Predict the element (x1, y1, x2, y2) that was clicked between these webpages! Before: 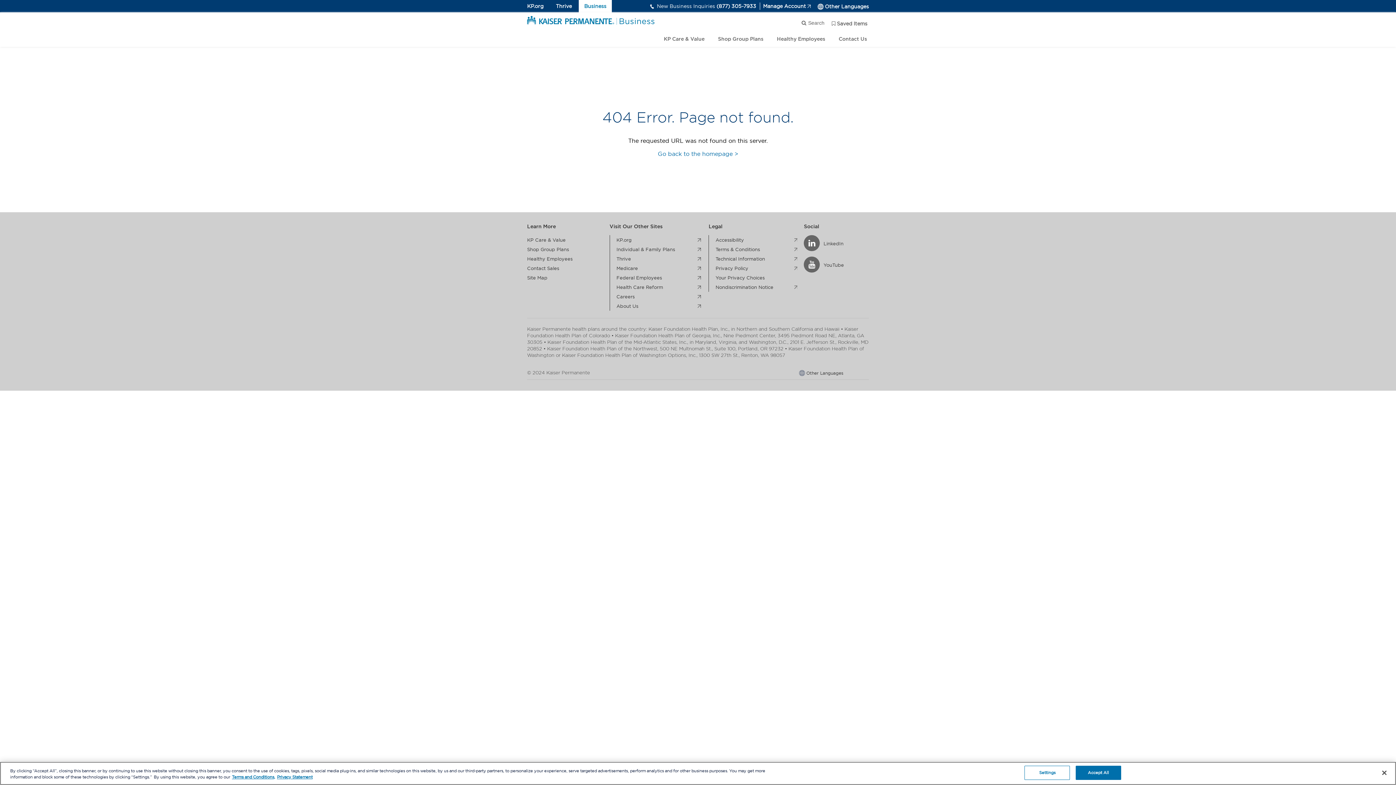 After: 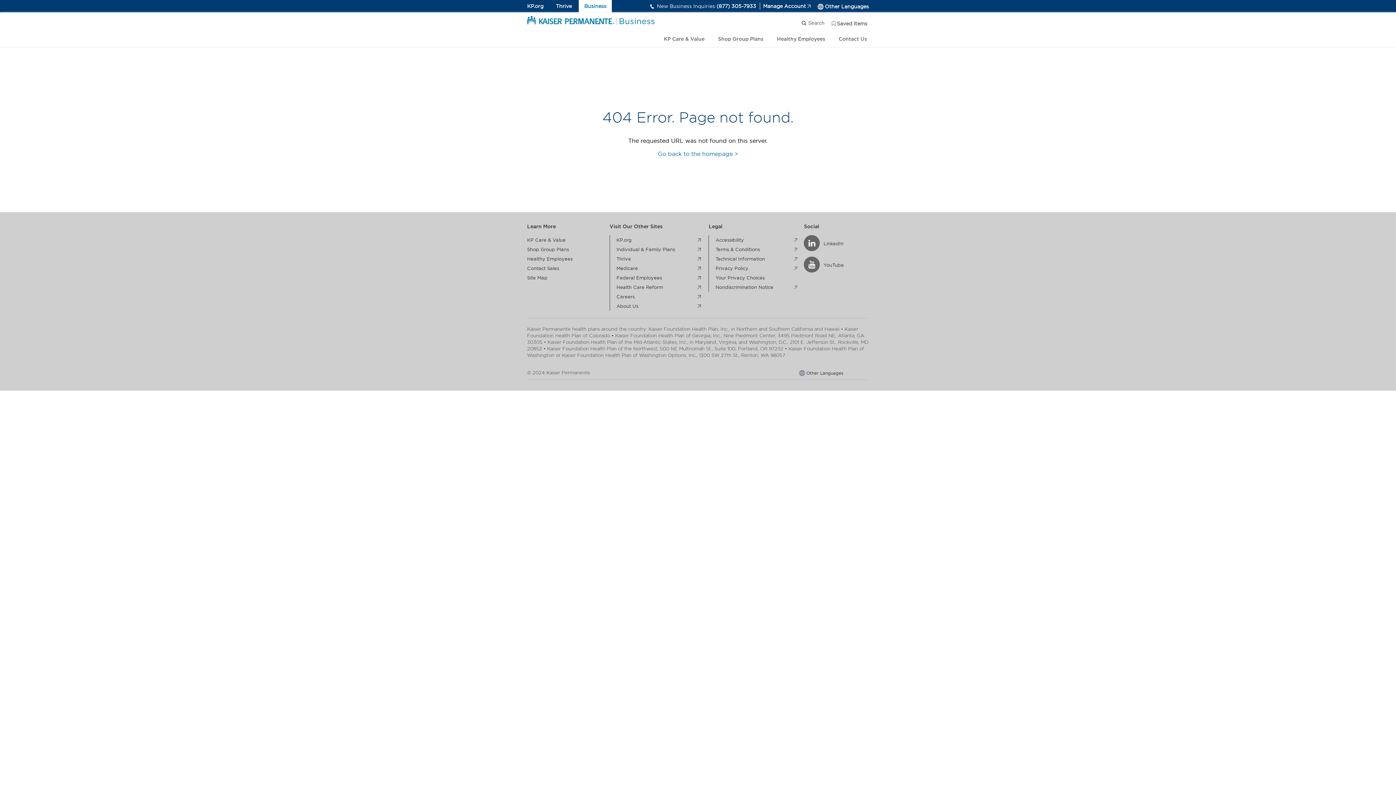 Action: bbox: (1075, 766, 1121, 780) label: Accept All